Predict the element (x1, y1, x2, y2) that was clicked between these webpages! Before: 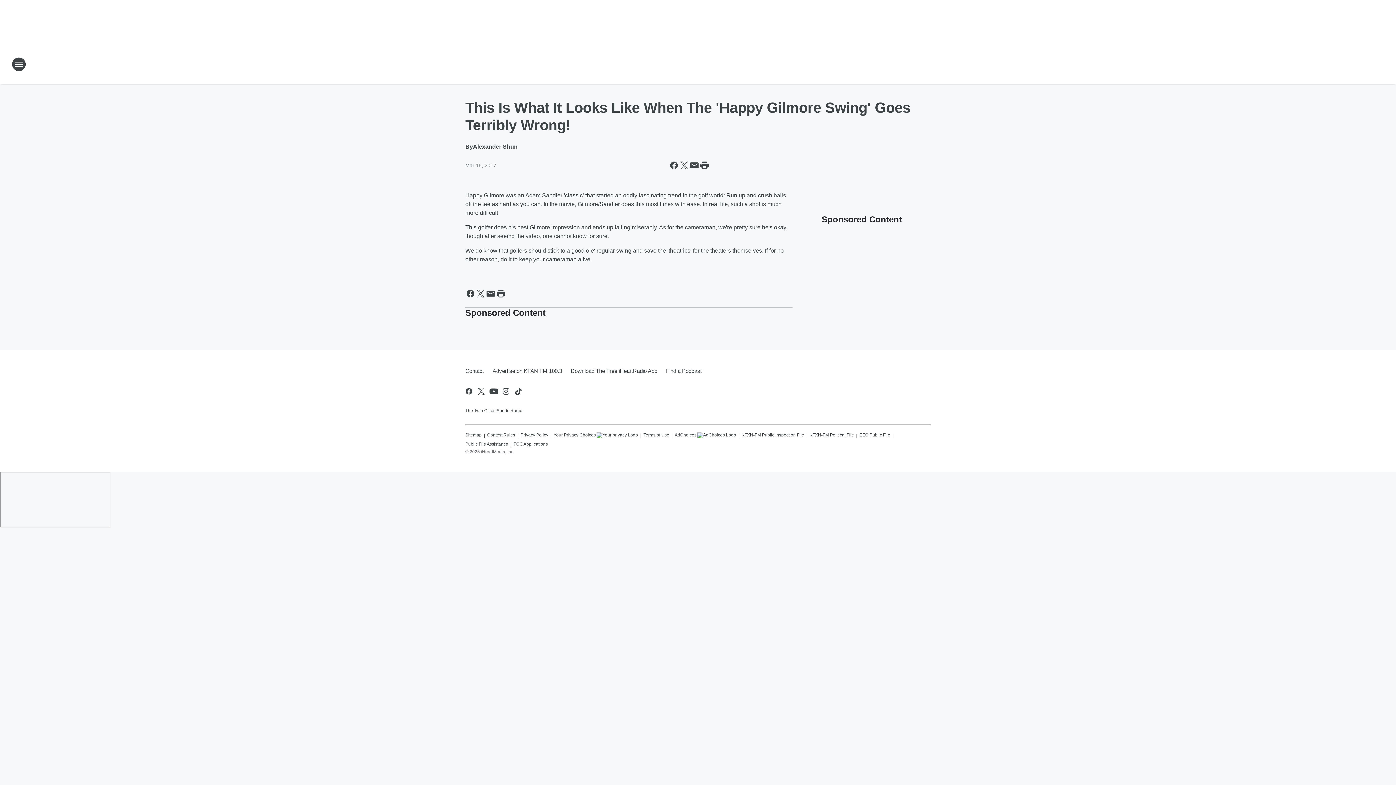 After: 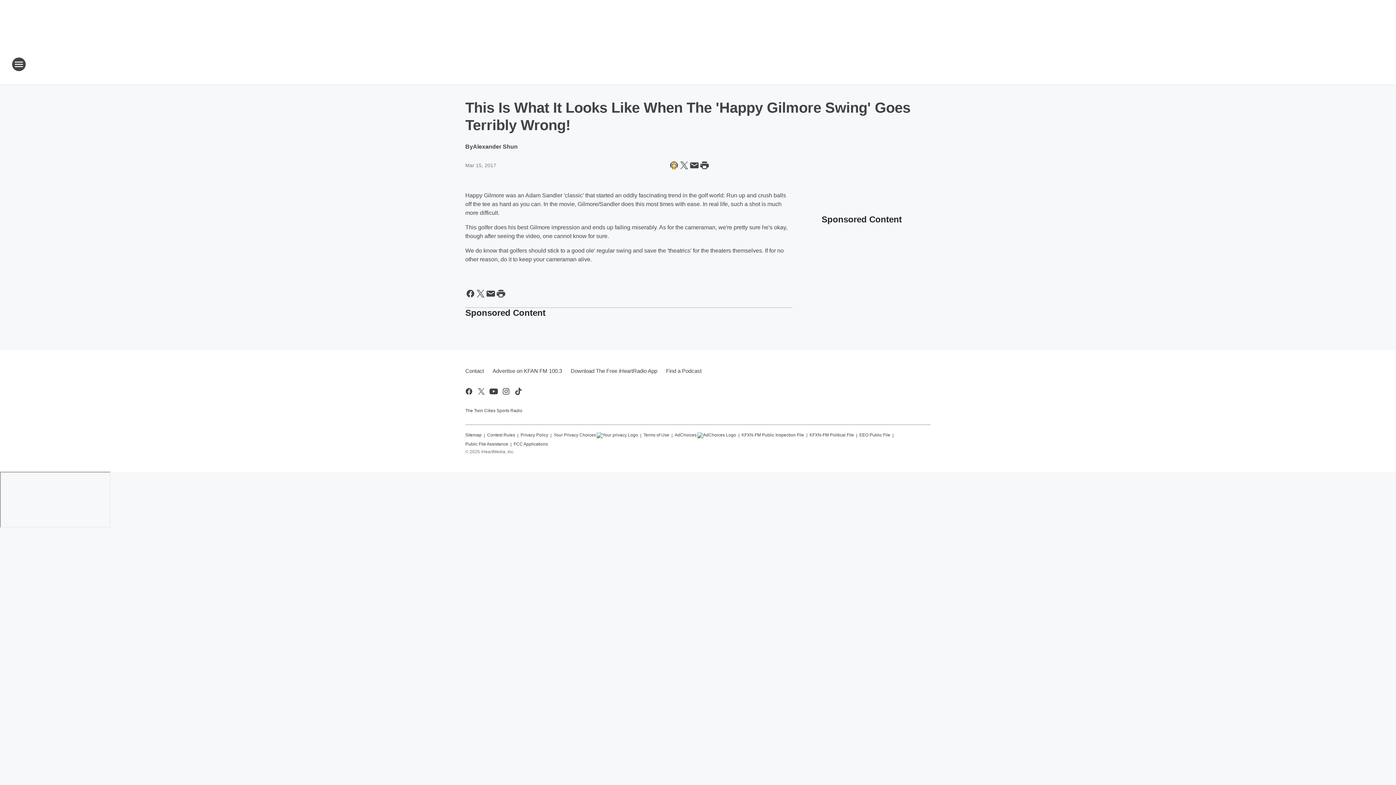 Action: label: Share this page on Facebook bbox: (669, 160, 679, 170)